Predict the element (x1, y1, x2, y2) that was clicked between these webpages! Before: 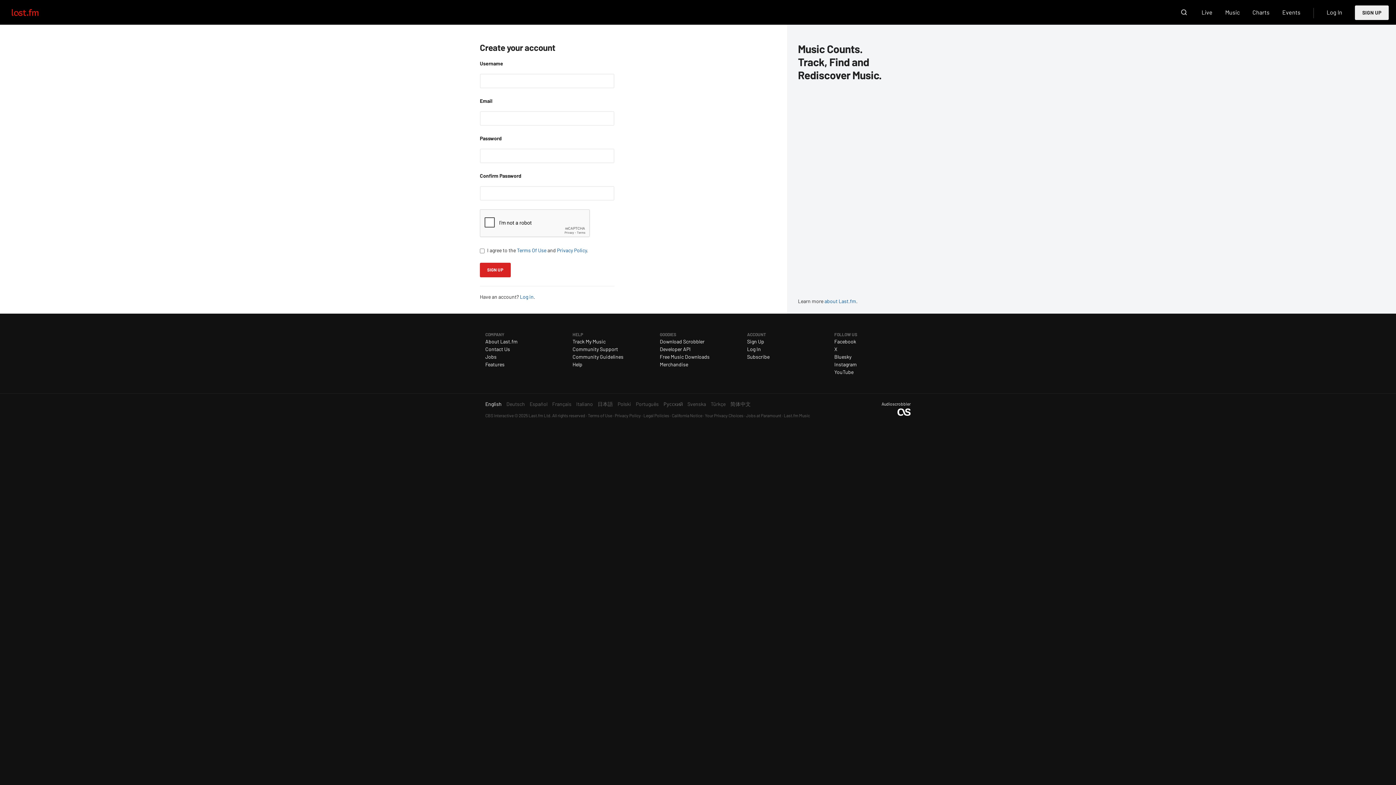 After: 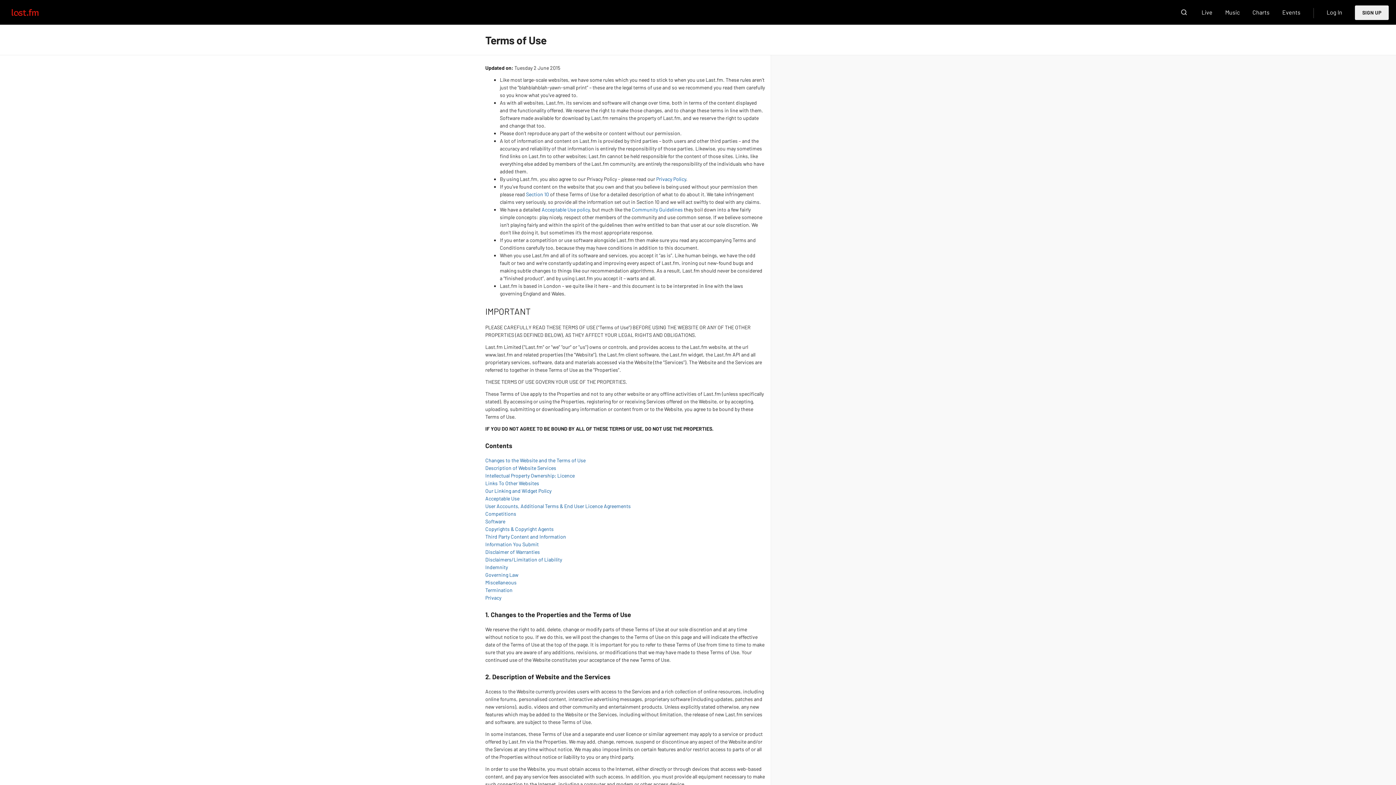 Action: bbox: (588, 413, 612, 418) label: Terms of Use